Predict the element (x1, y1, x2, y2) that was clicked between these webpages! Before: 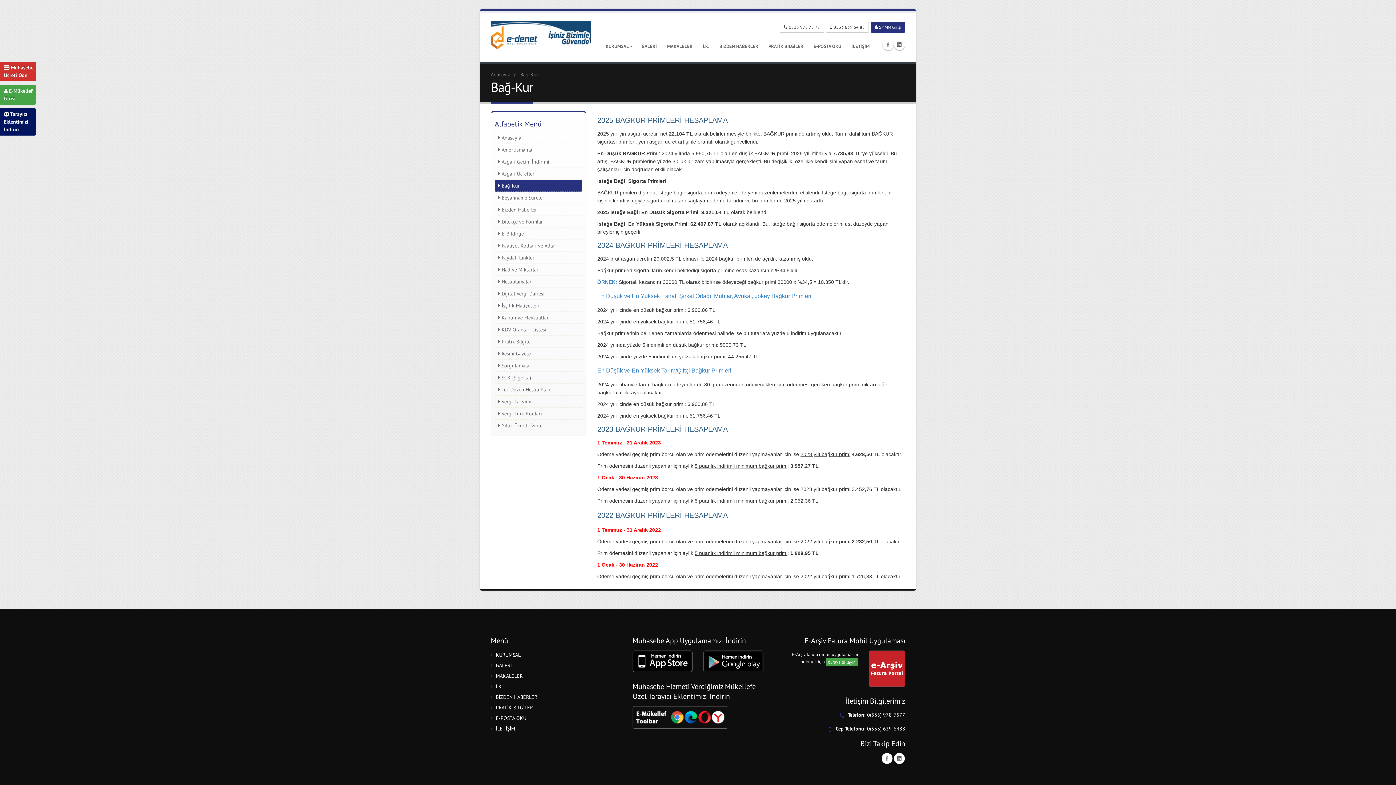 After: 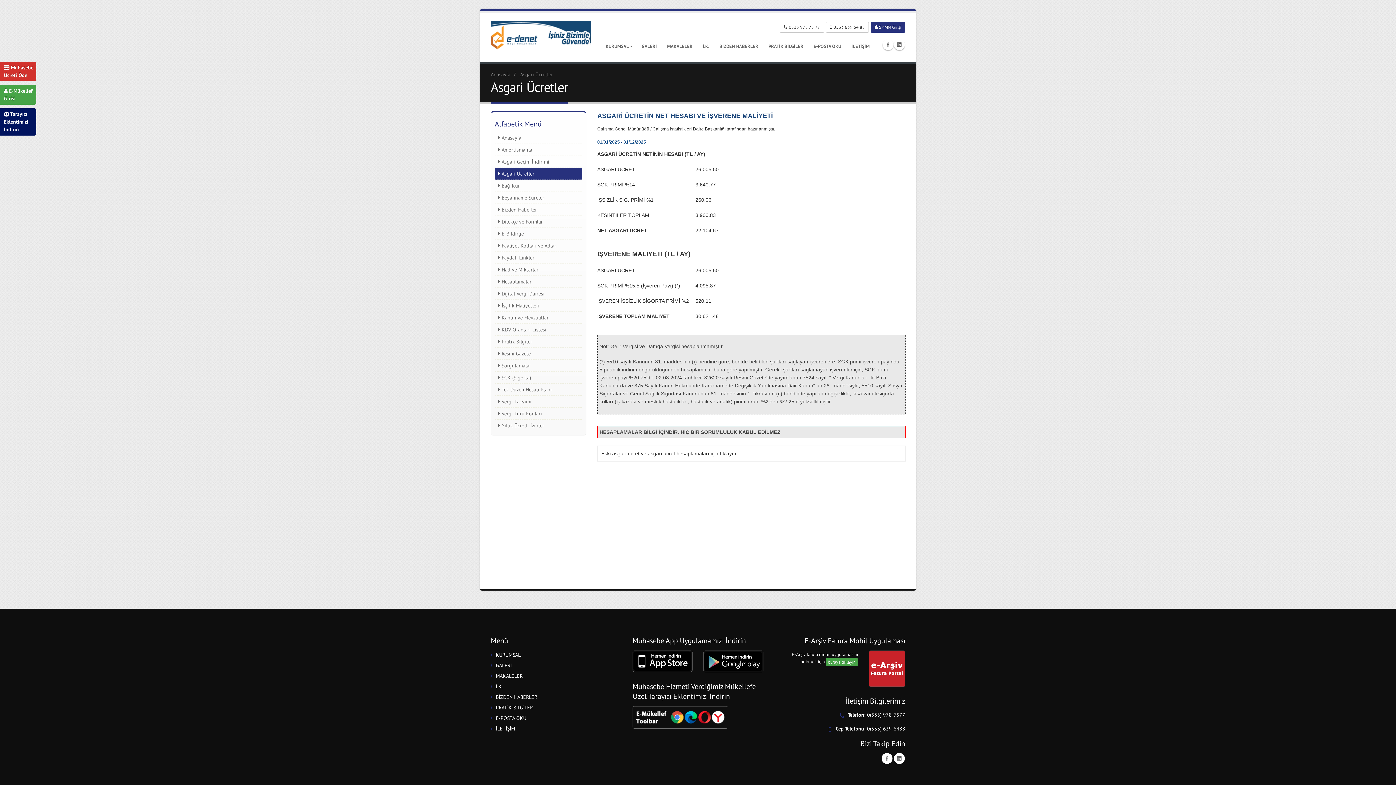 Action: bbox: (494, 168, 582, 180) label:  Asgari Ücretler